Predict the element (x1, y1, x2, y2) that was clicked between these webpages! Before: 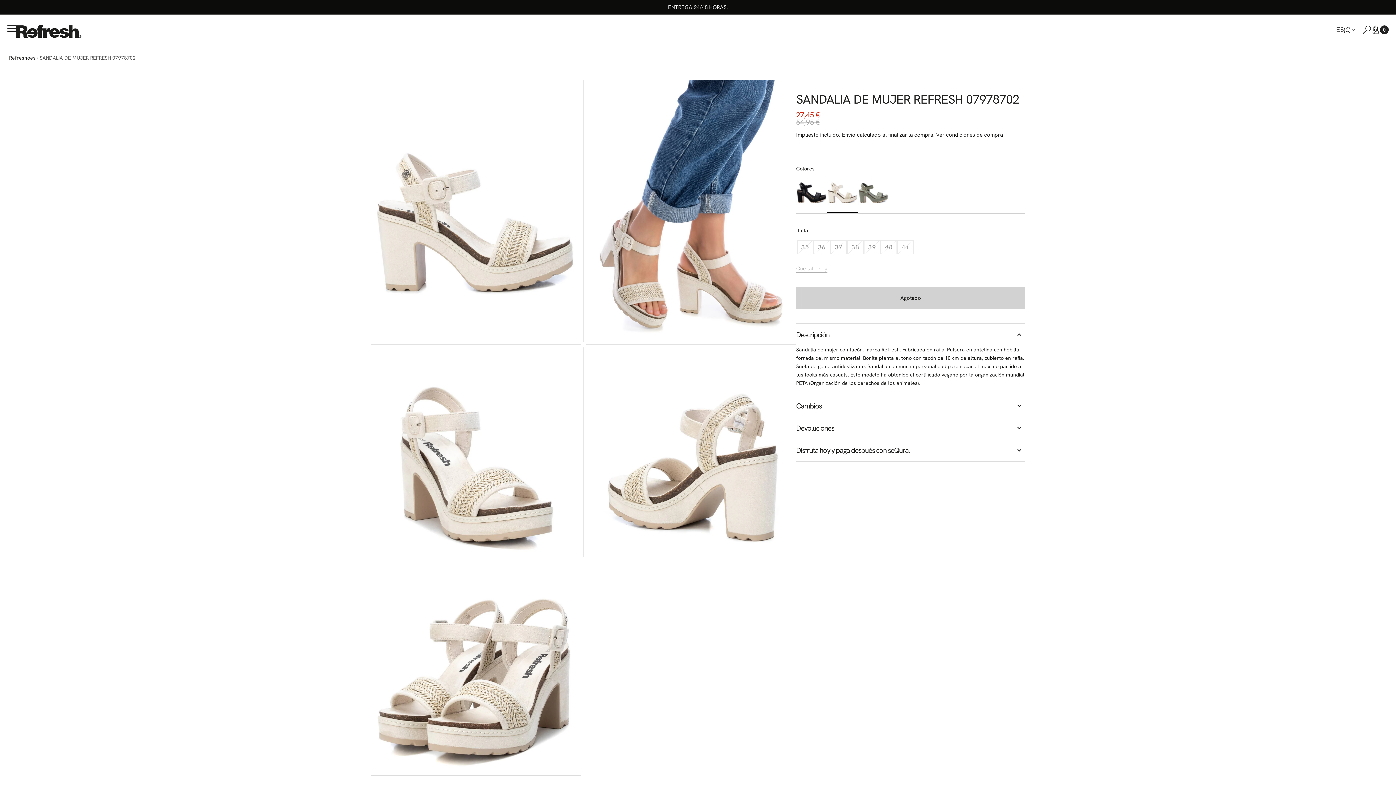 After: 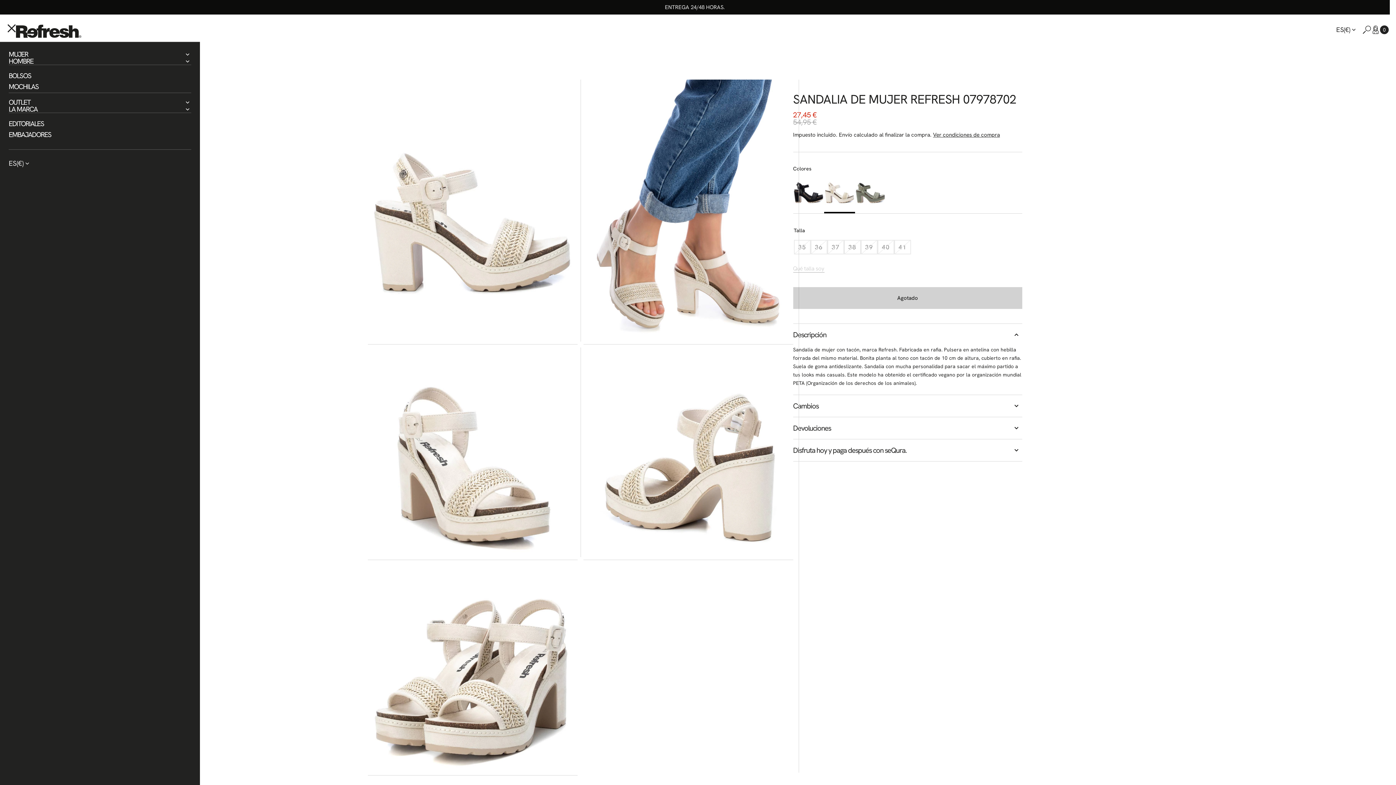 Action: label: burger menu button bbox: (7, 23, 16, 32)